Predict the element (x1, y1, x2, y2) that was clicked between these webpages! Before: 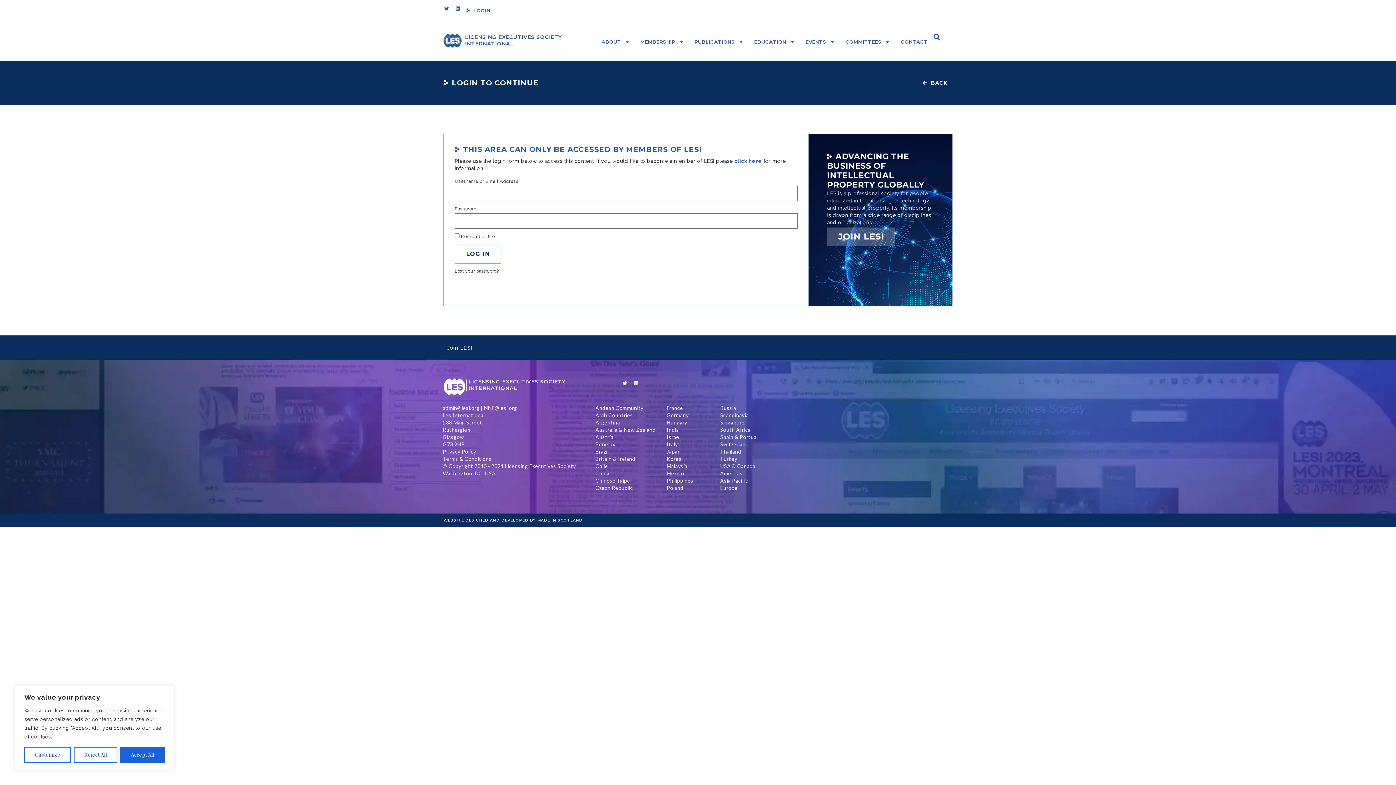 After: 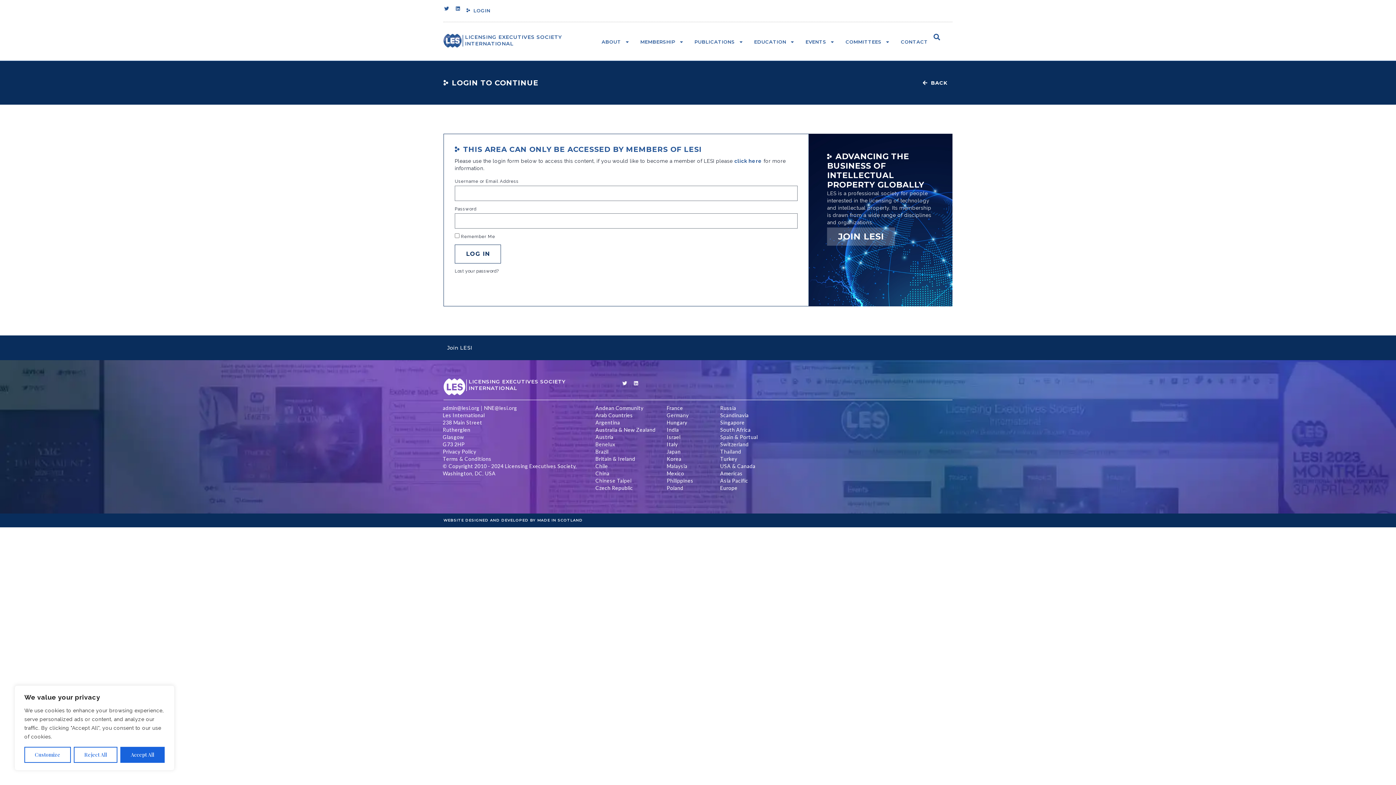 Action: label: Germany bbox: (663, 411, 721, 419)